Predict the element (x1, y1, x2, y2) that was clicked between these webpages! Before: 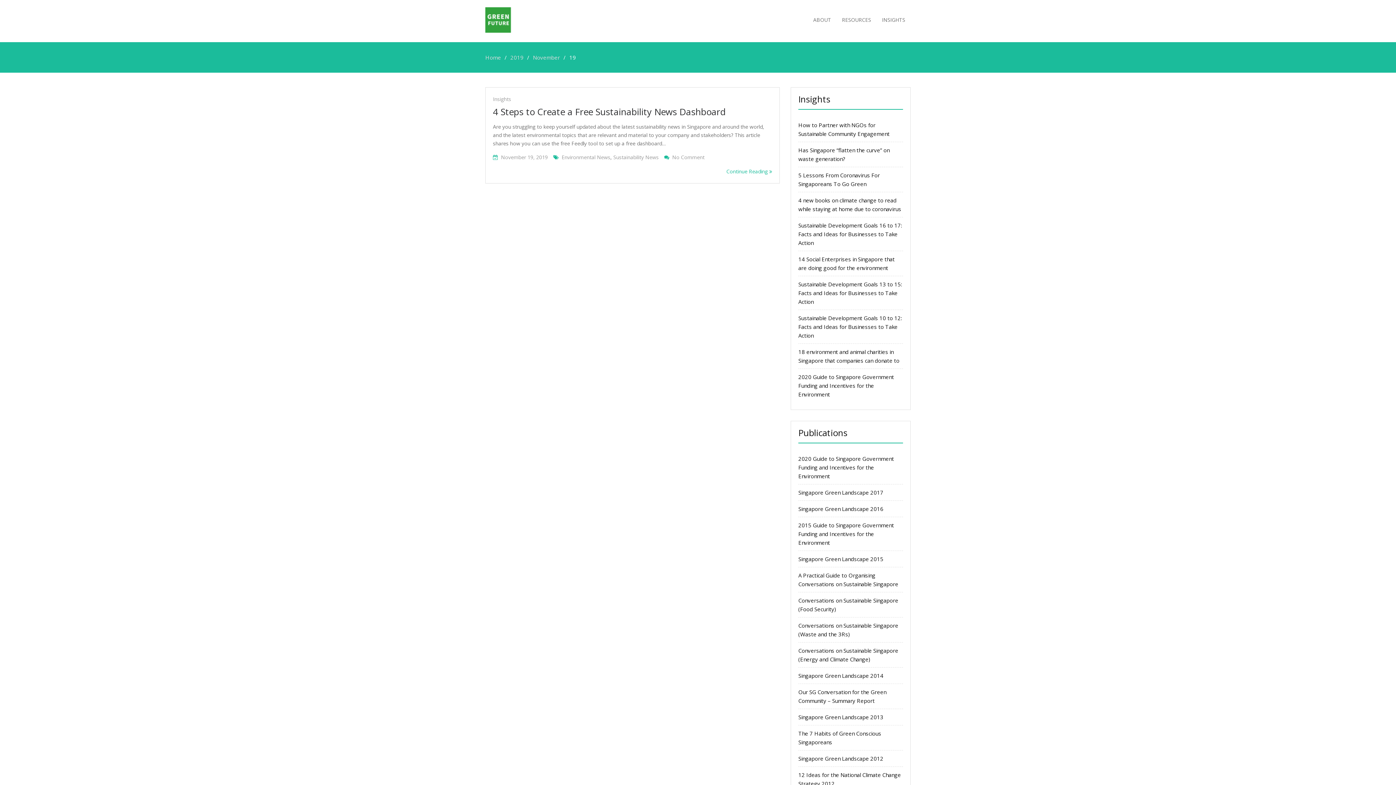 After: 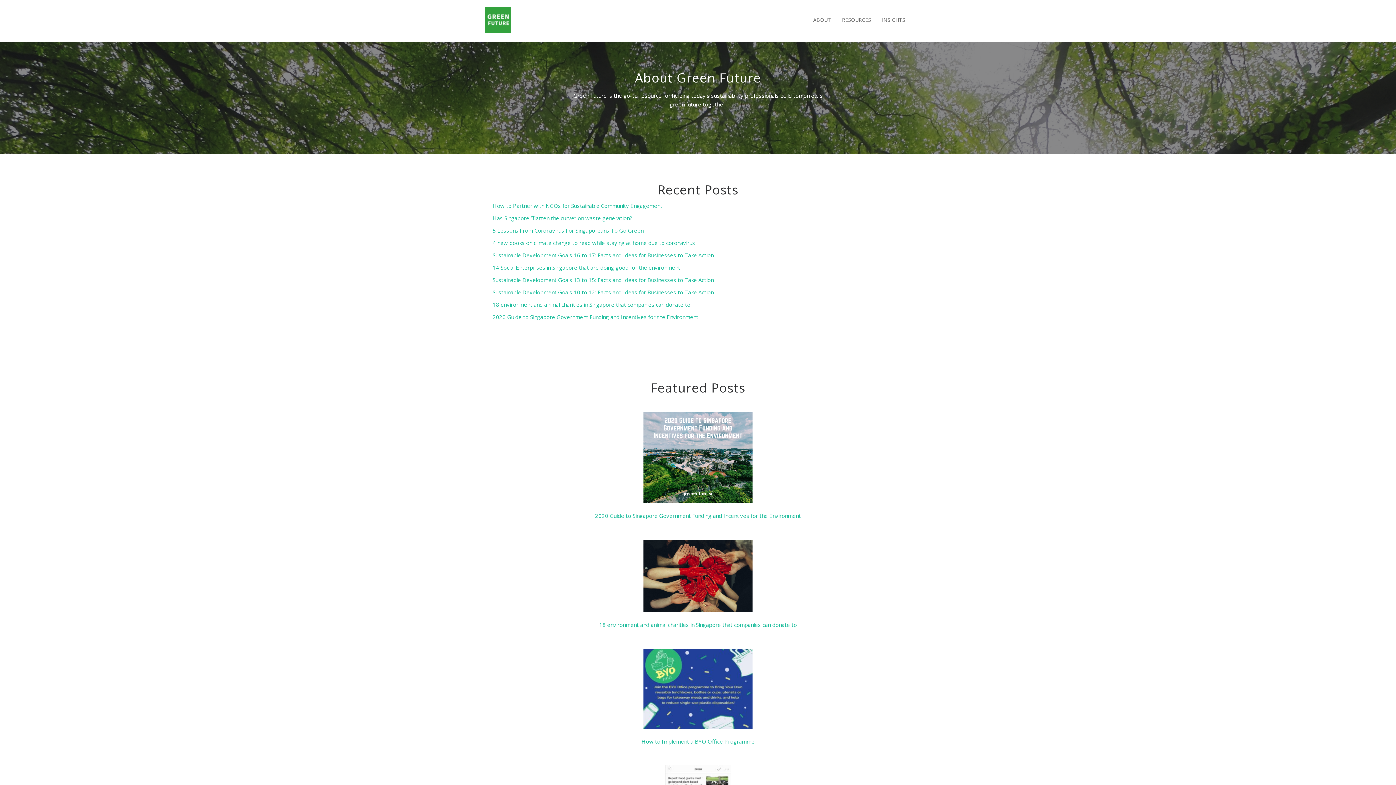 Action: label: Home bbox: (485, 53, 501, 61)